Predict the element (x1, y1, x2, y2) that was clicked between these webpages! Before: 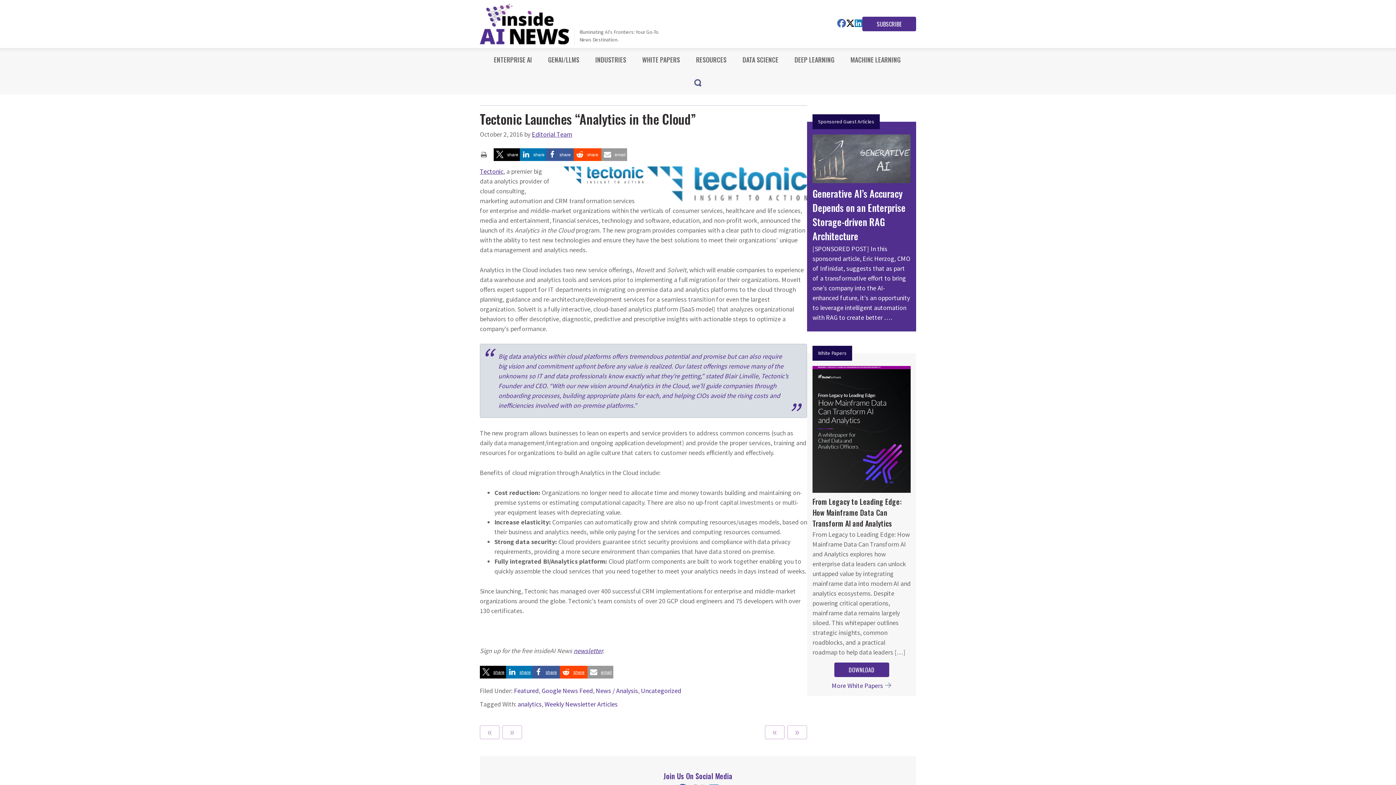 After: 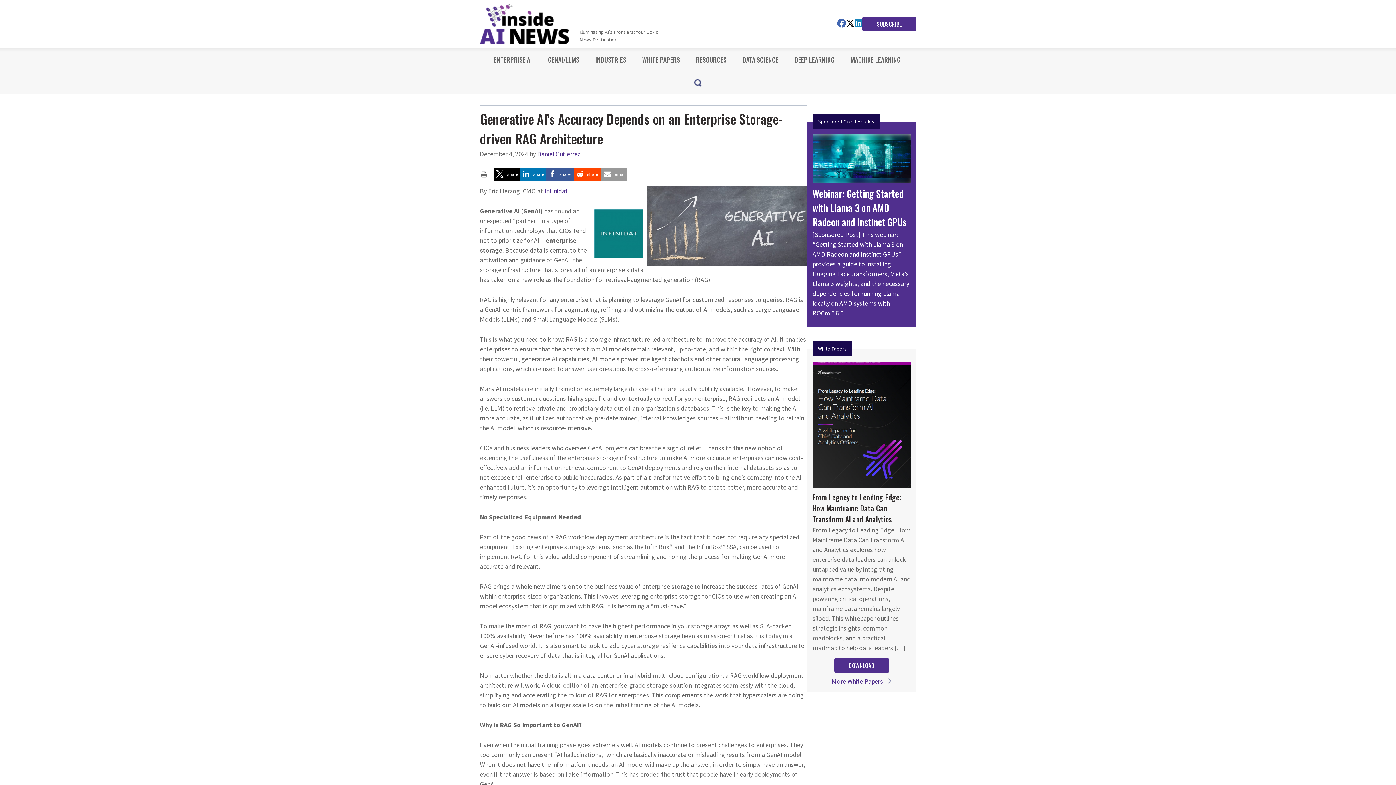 Action: bbox: (812, 277, 905, 334) label: Generative AI’s Accuracy Depends on an Enterprise Storage-driven RAG Architecture